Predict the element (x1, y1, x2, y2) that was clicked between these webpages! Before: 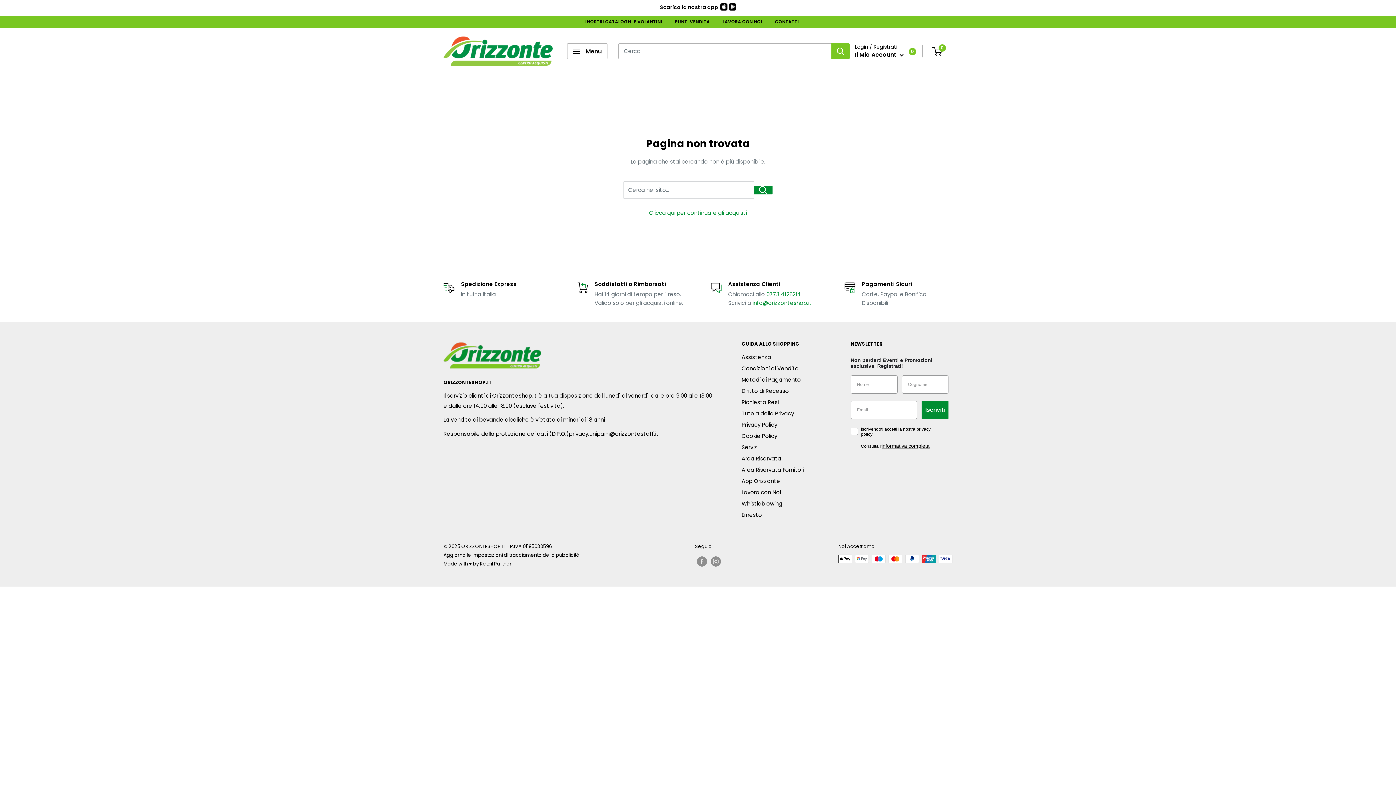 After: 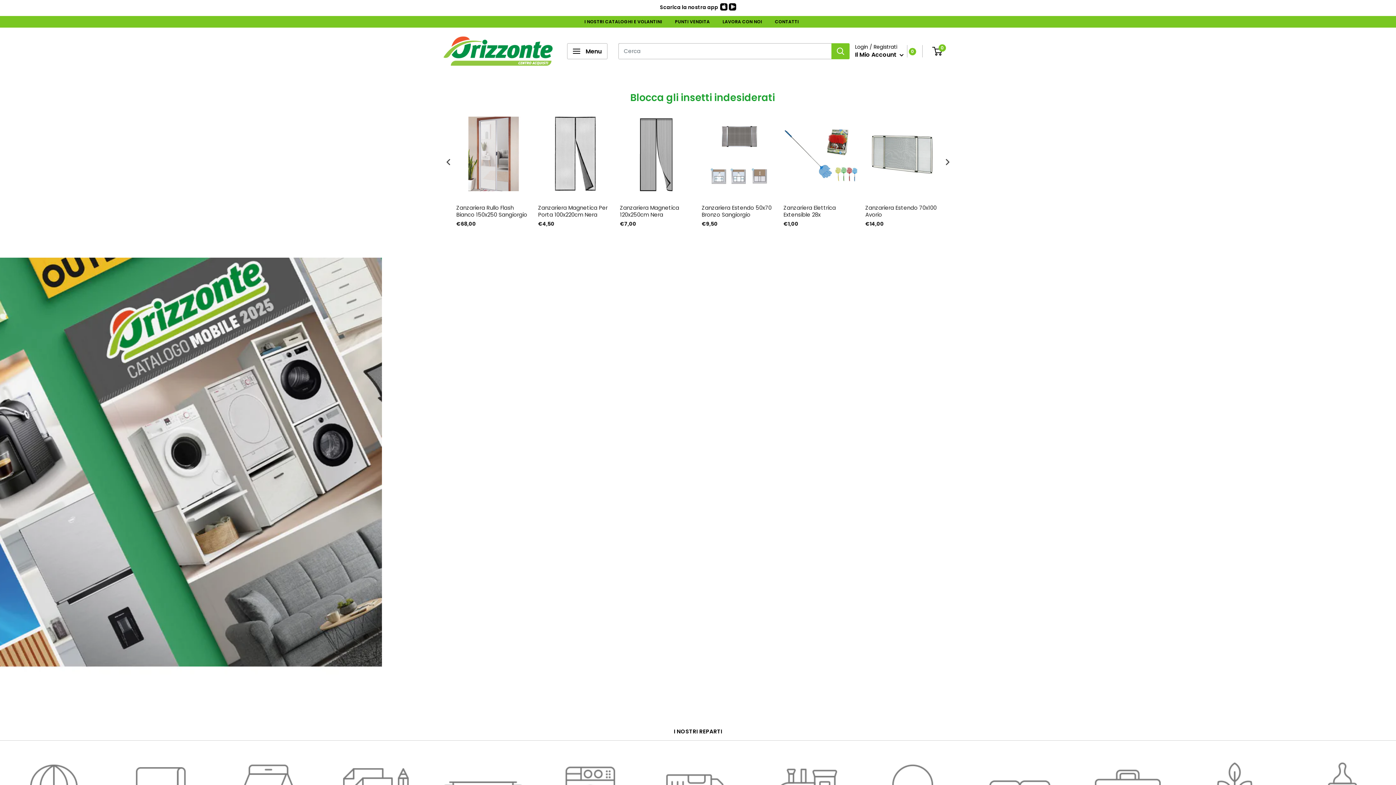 Action: bbox: (443, 34, 552, 67)